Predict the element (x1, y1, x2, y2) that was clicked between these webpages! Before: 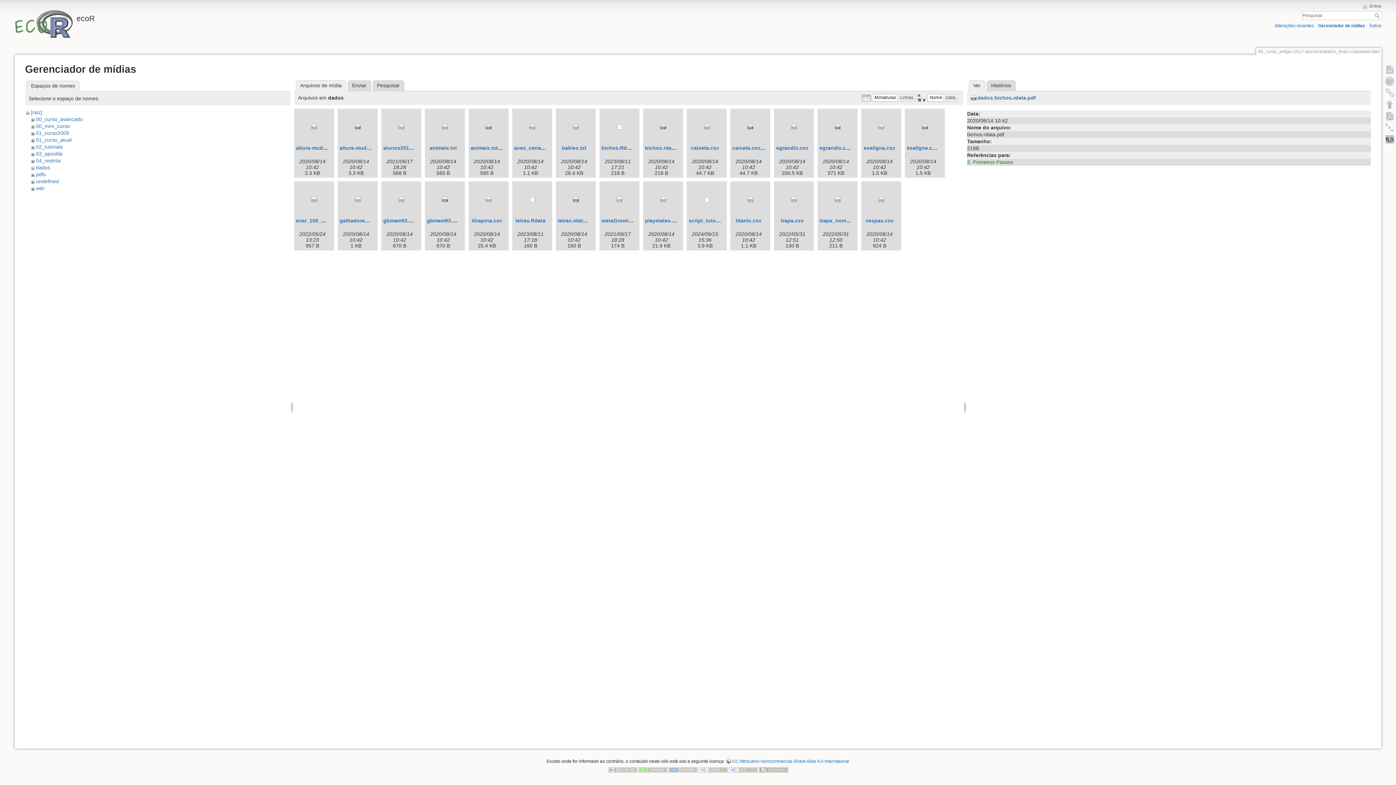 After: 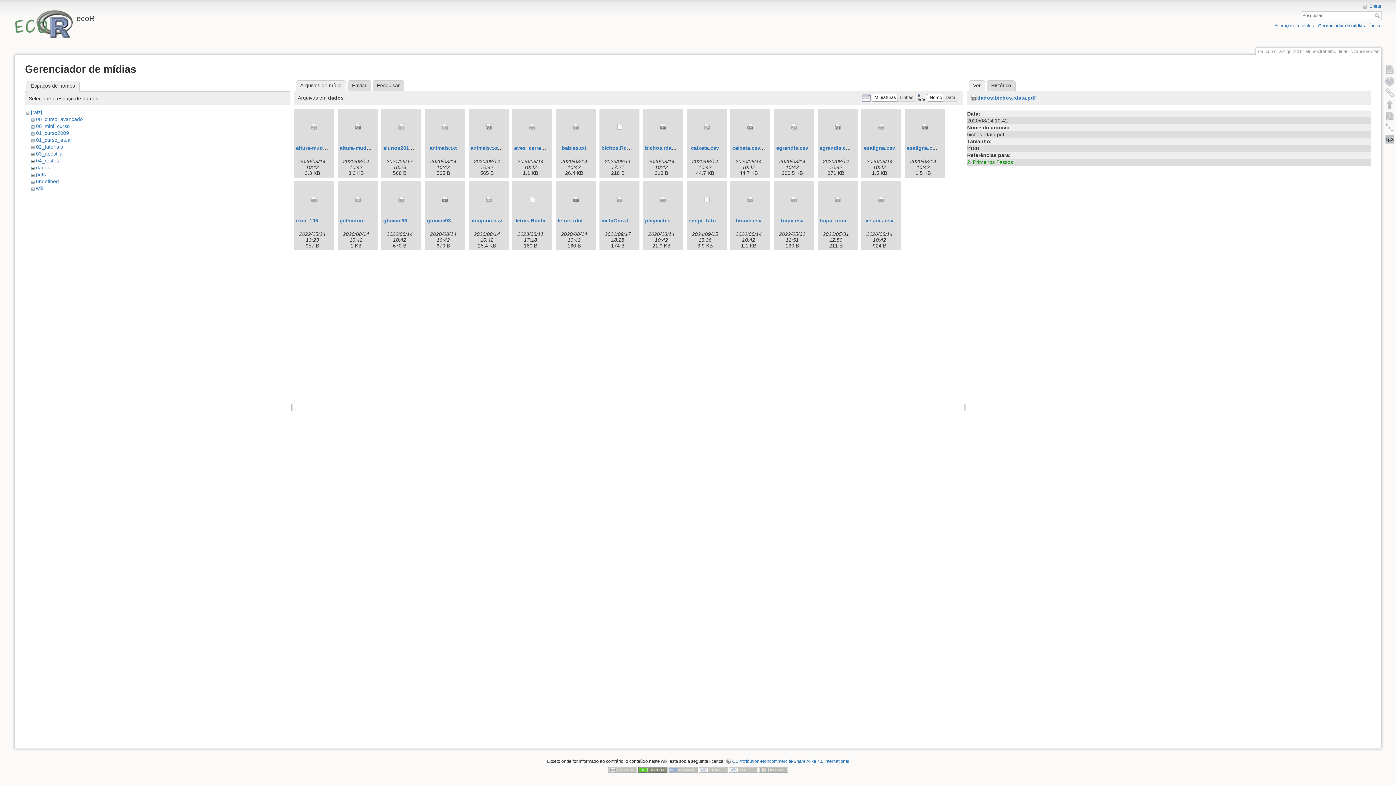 Action: bbox: (638, 767, 667, 772)